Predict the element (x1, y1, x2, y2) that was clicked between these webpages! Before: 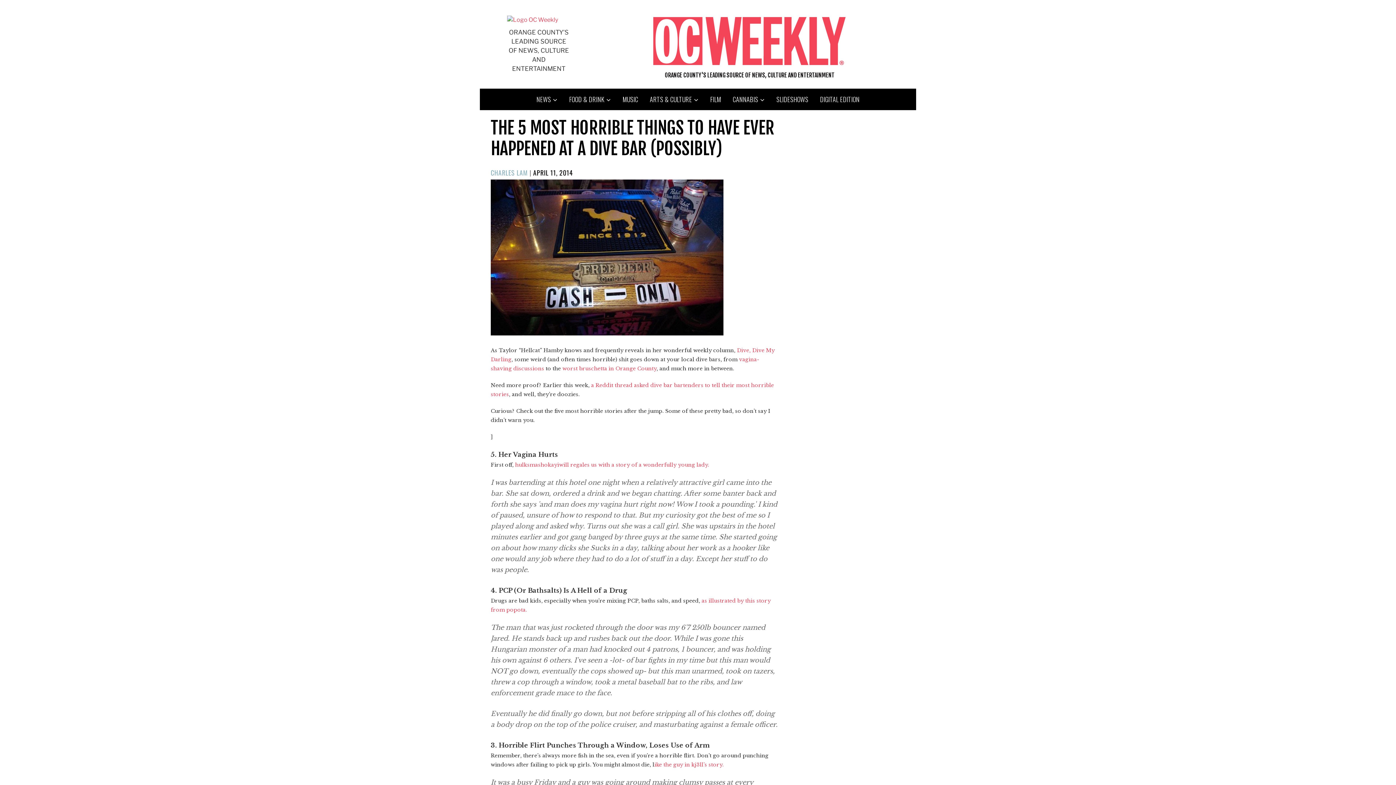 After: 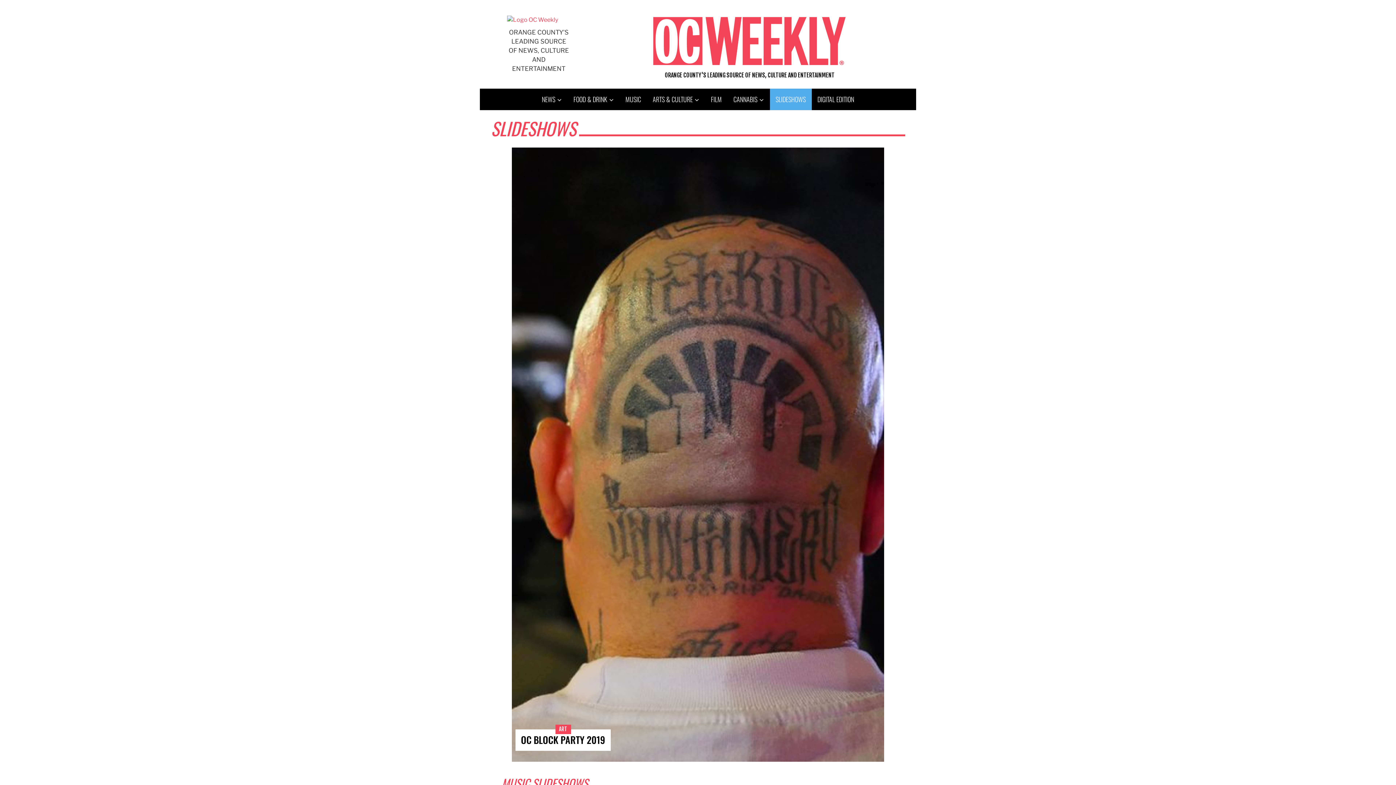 Action: bbox: (770, 88, 814, 110) label: SLIDESHOWS